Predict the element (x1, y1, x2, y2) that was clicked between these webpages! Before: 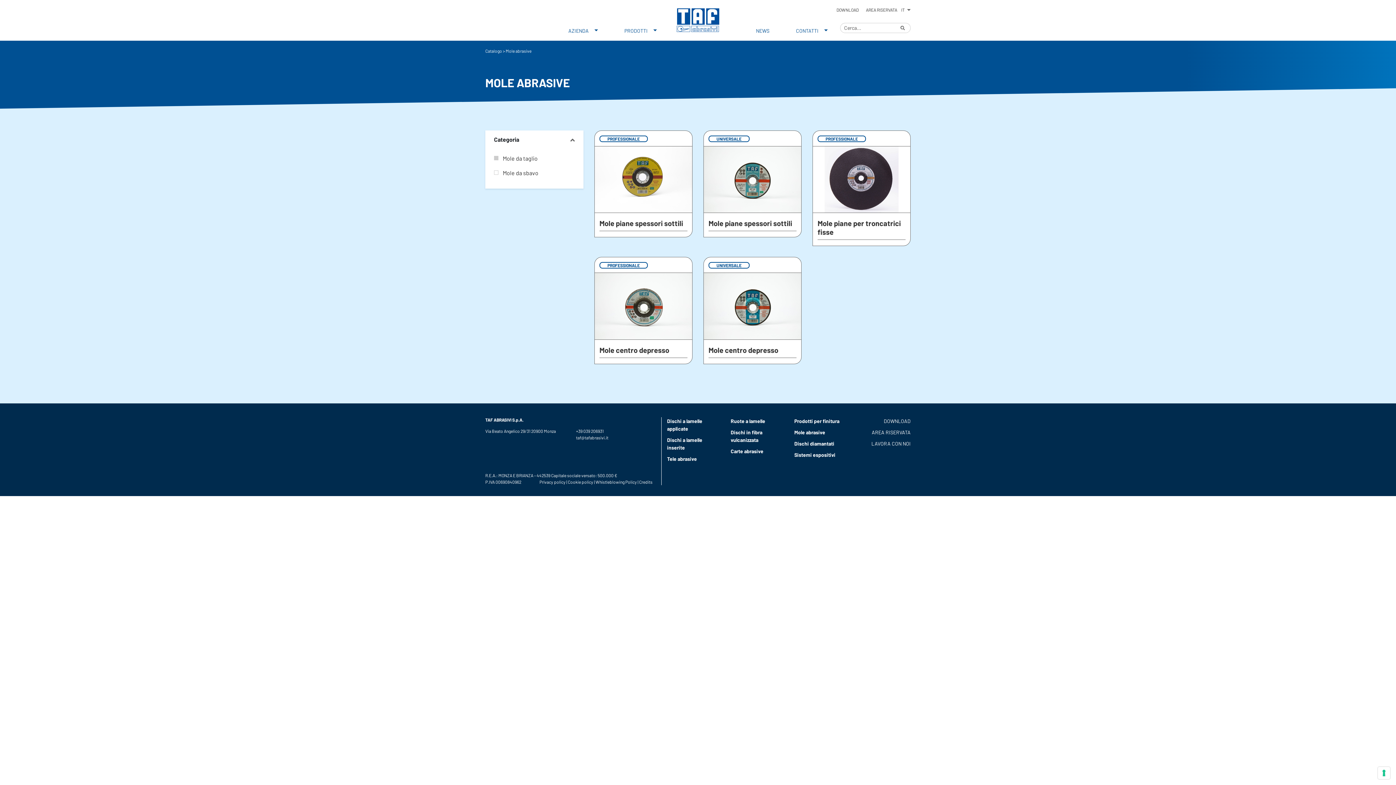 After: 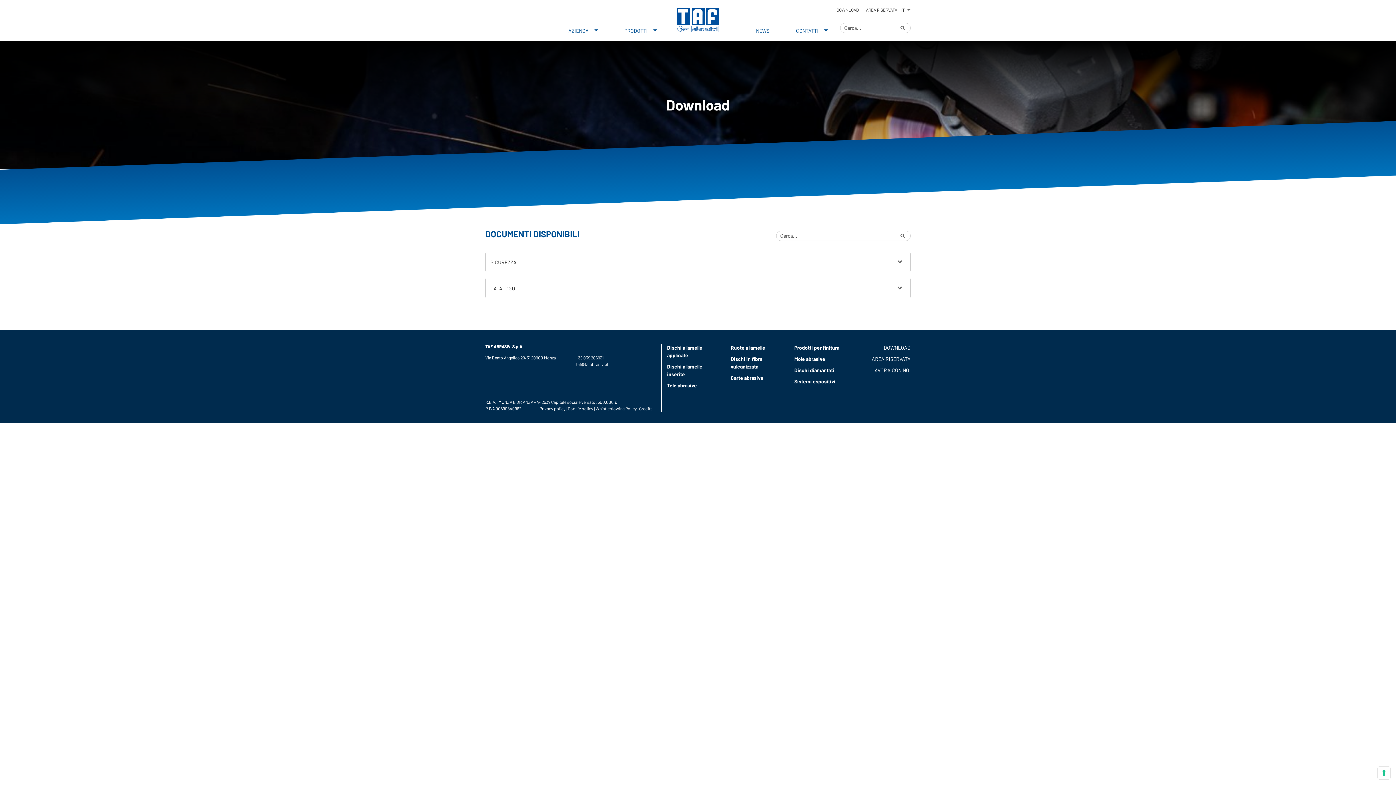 Action: bbox: (833, 7, 862, 12) label: DOWNLOAD